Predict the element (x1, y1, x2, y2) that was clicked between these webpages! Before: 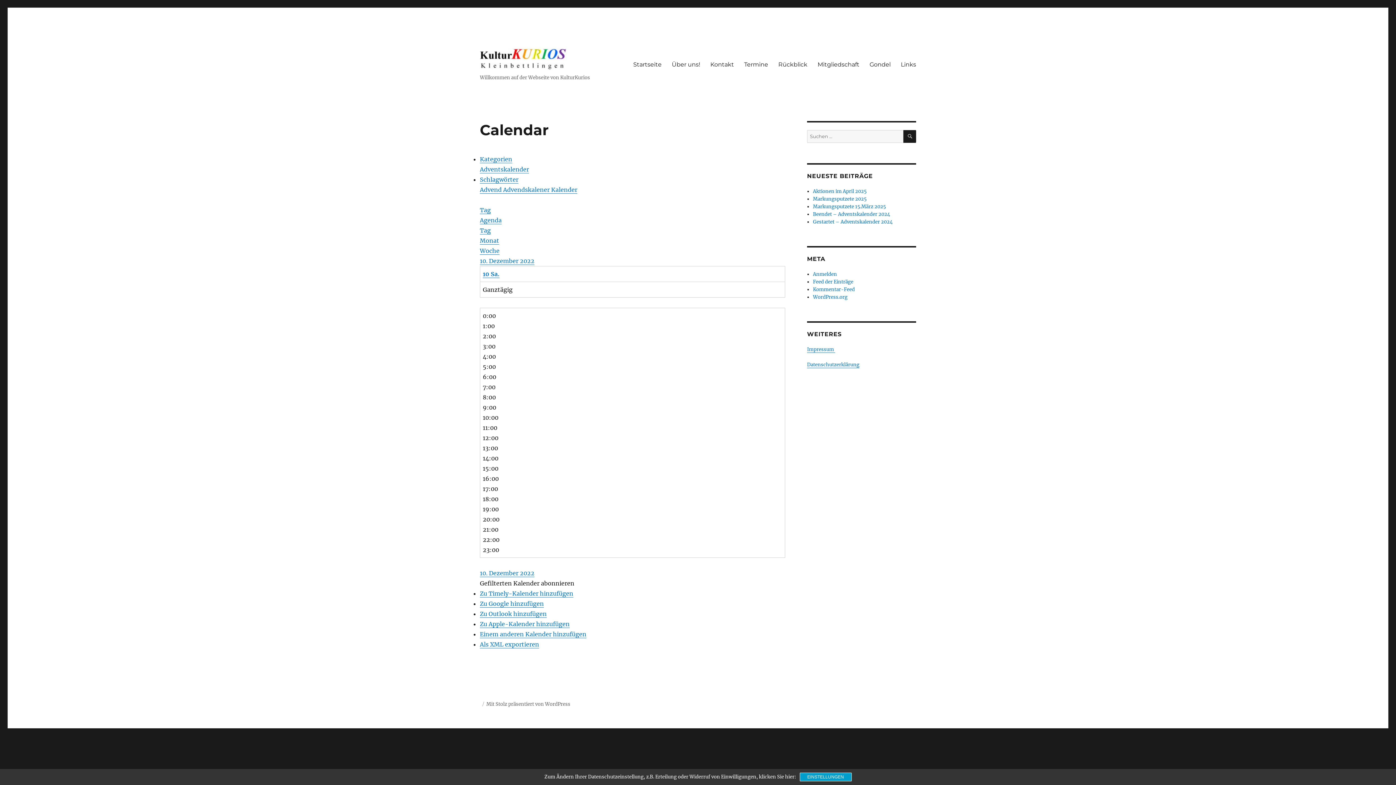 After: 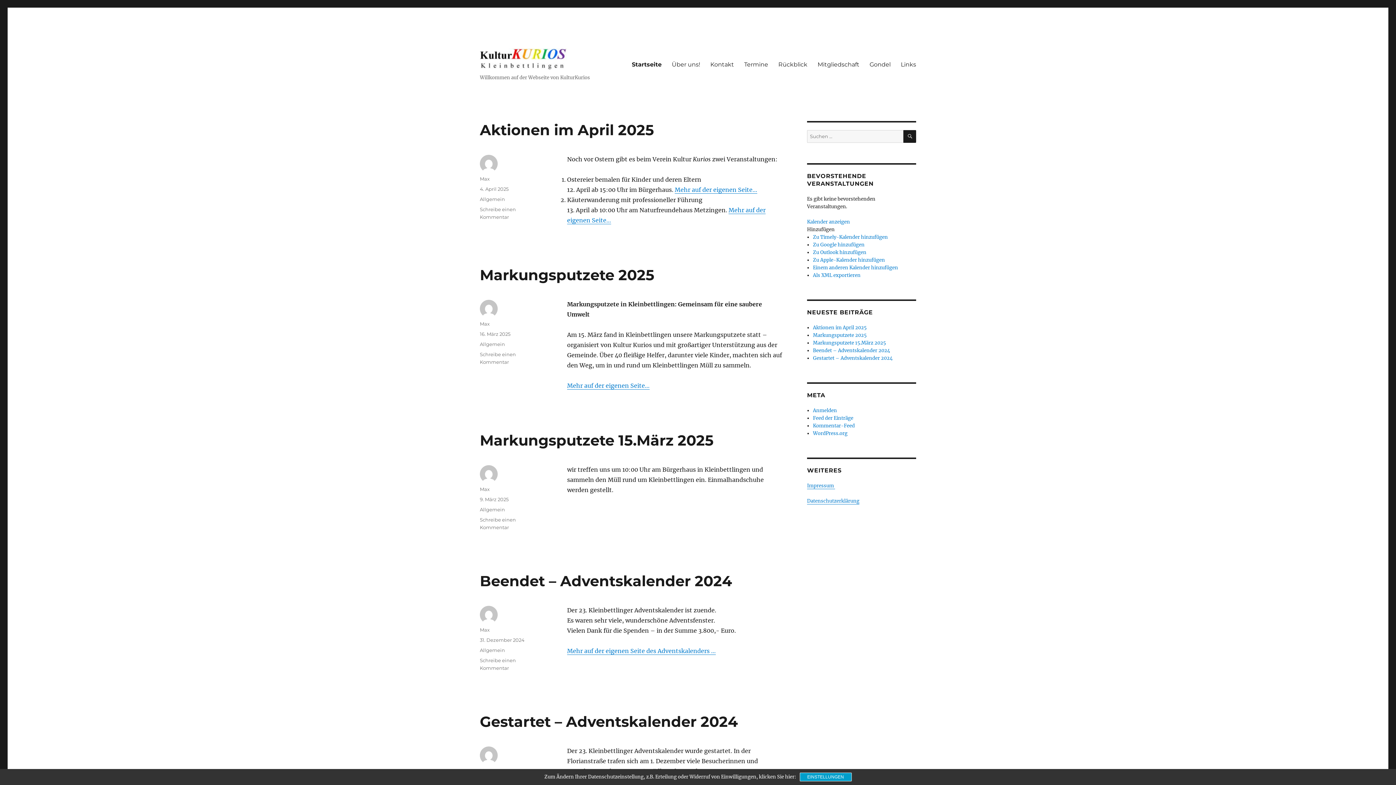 Action: label: Startseite bbox: (628, 56, 666, 72)